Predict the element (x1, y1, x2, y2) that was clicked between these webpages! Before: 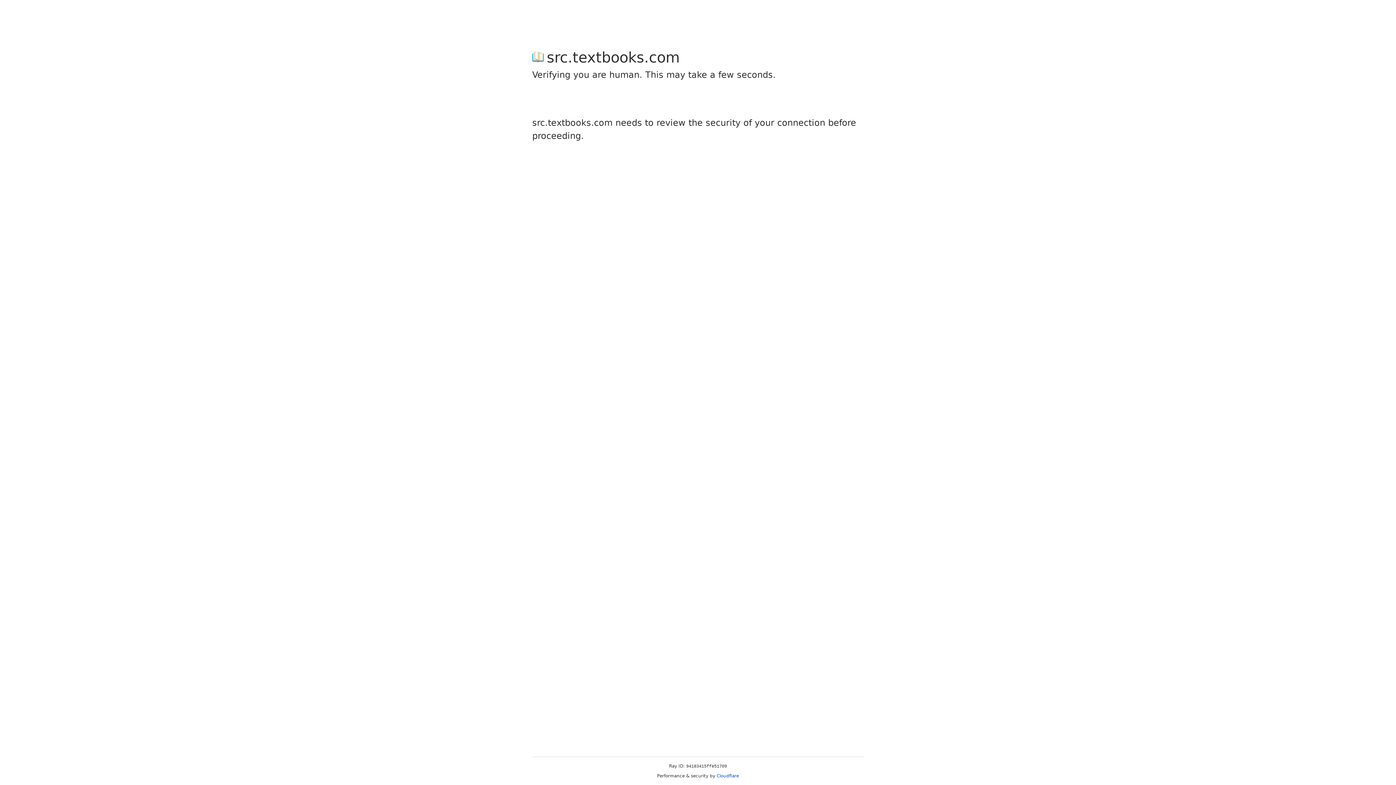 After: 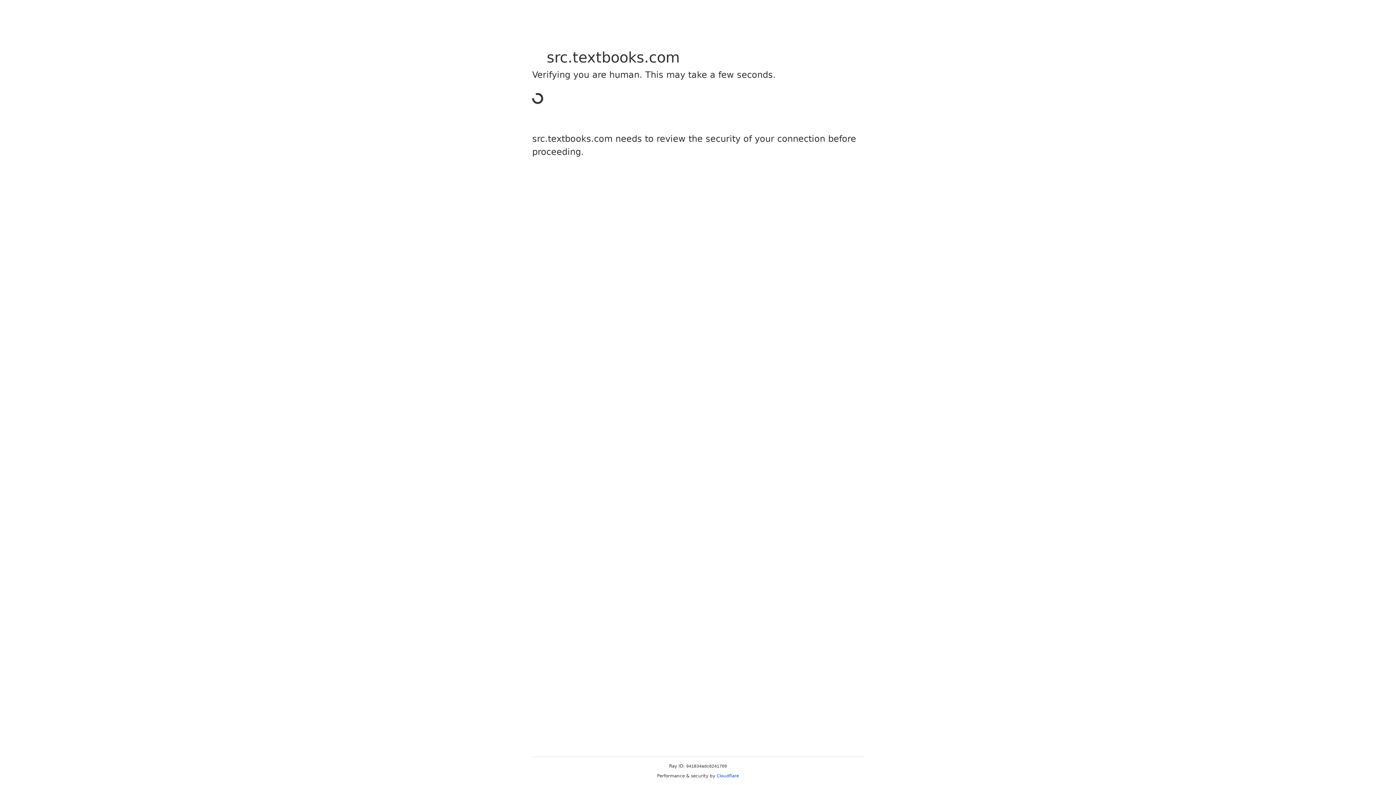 Action: label: Cloudflare bbox: (716, 773, 739, 778)